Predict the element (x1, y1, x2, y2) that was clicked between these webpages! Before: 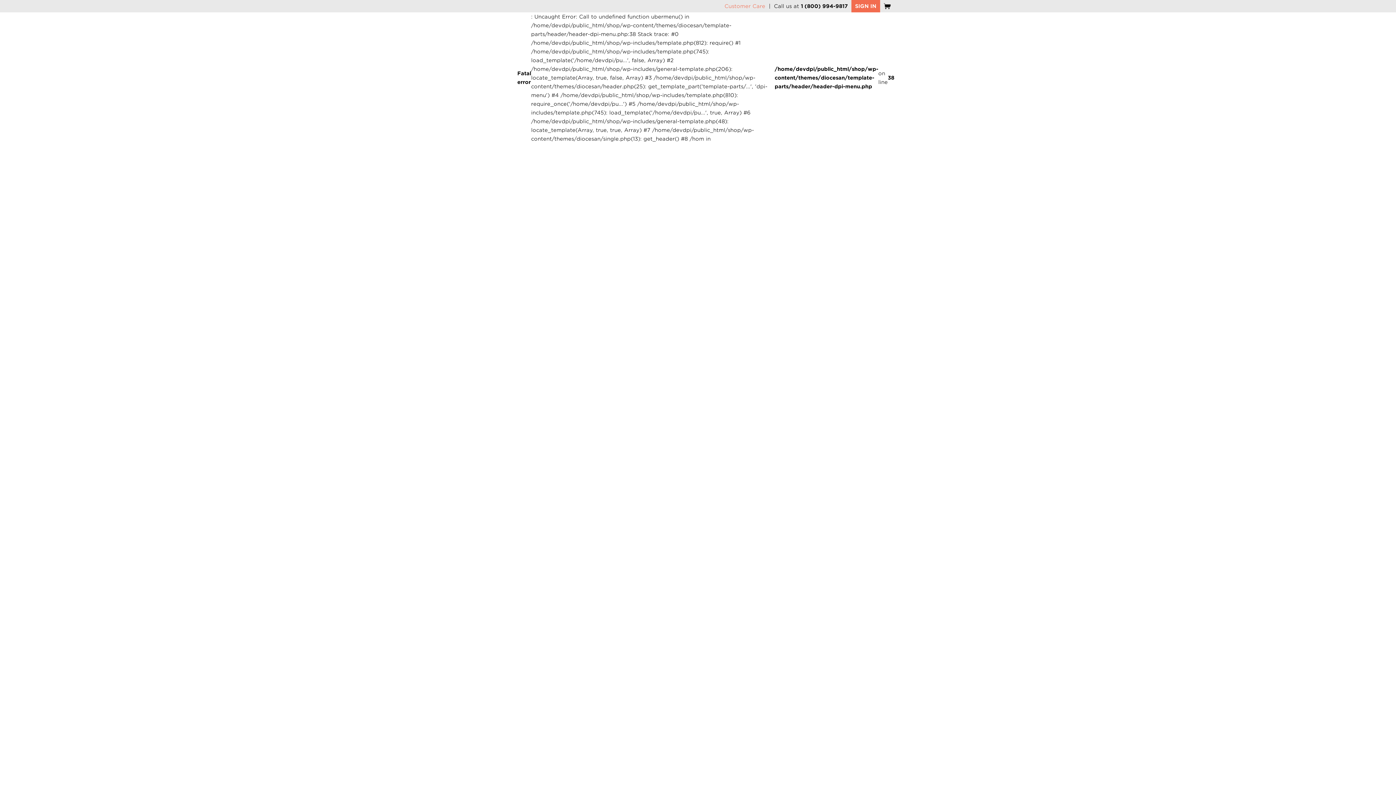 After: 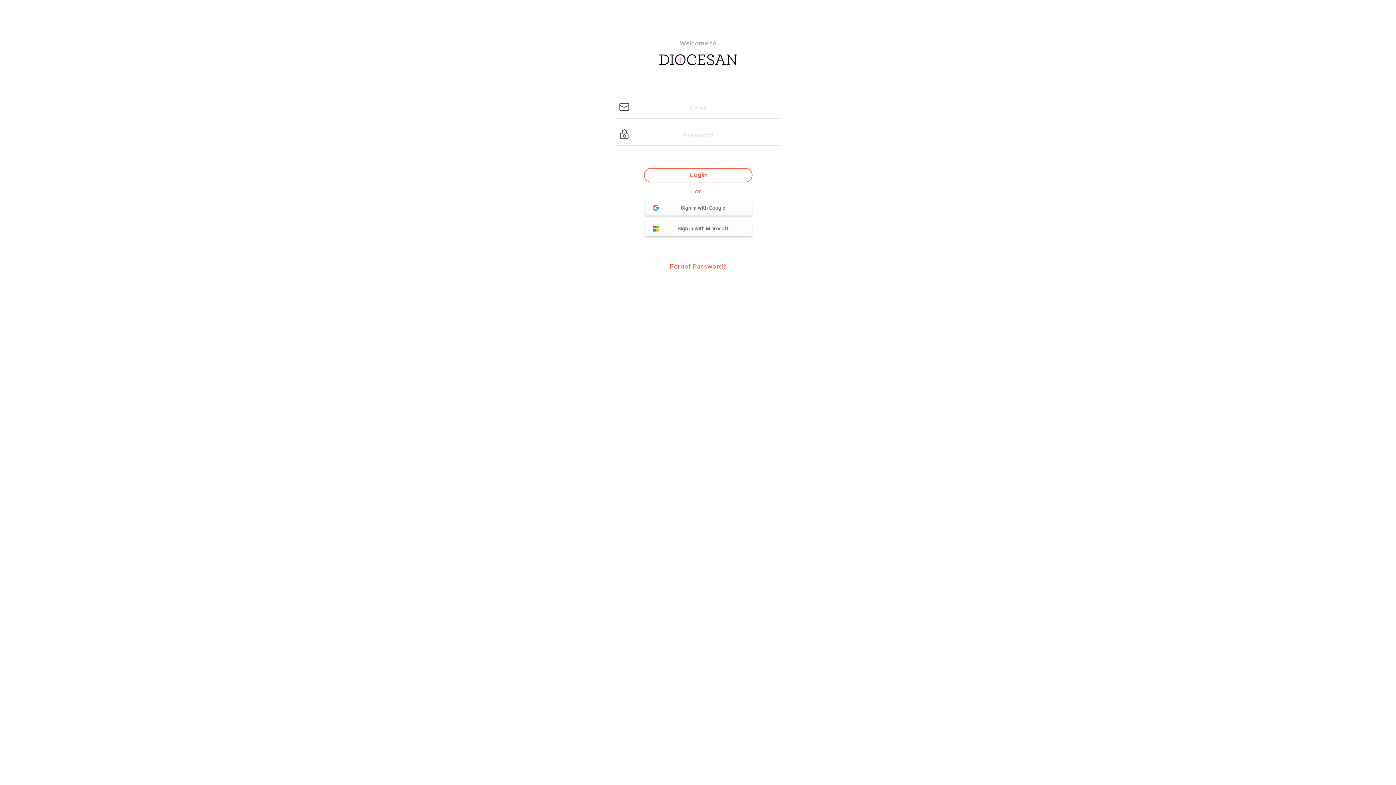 Action: label: SIGN IN bbox: (851, 1, 880, 10)